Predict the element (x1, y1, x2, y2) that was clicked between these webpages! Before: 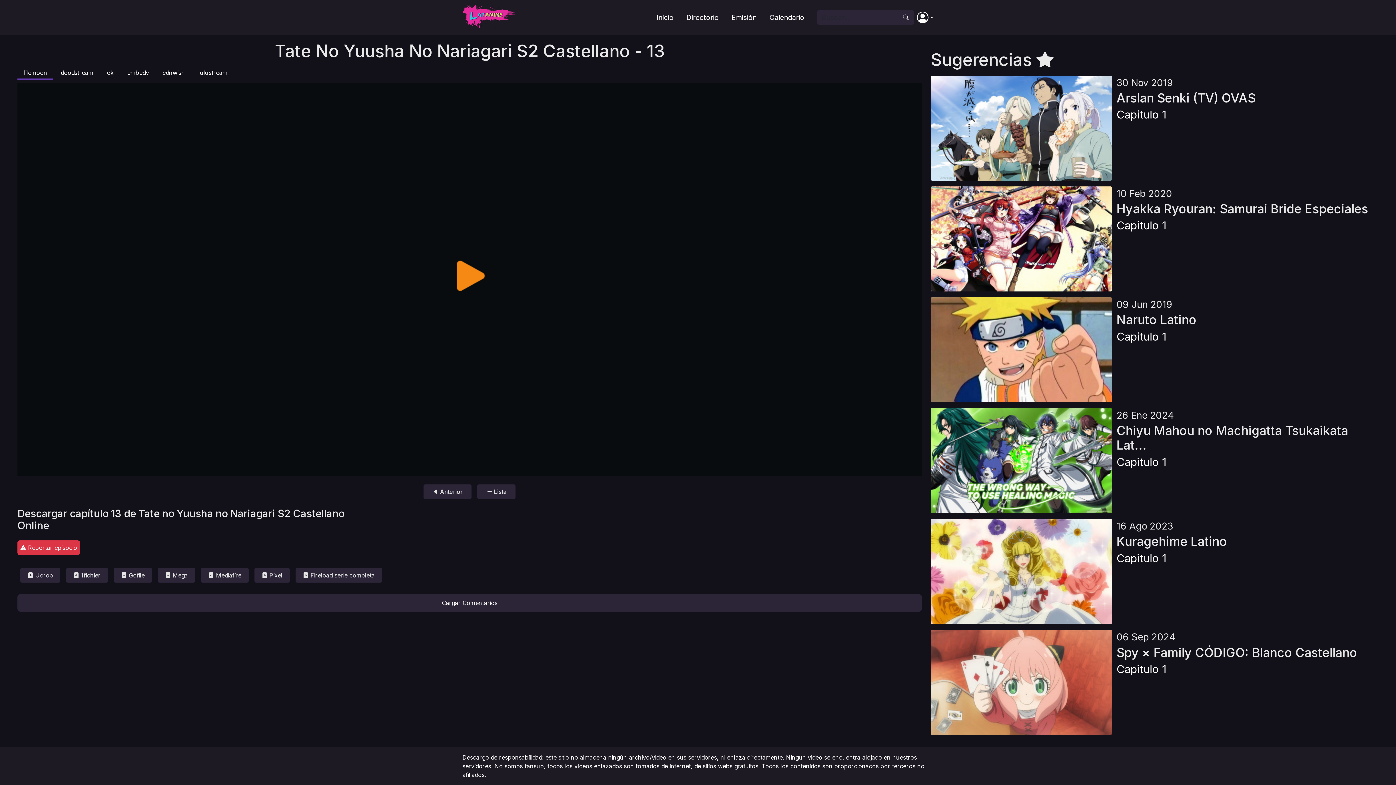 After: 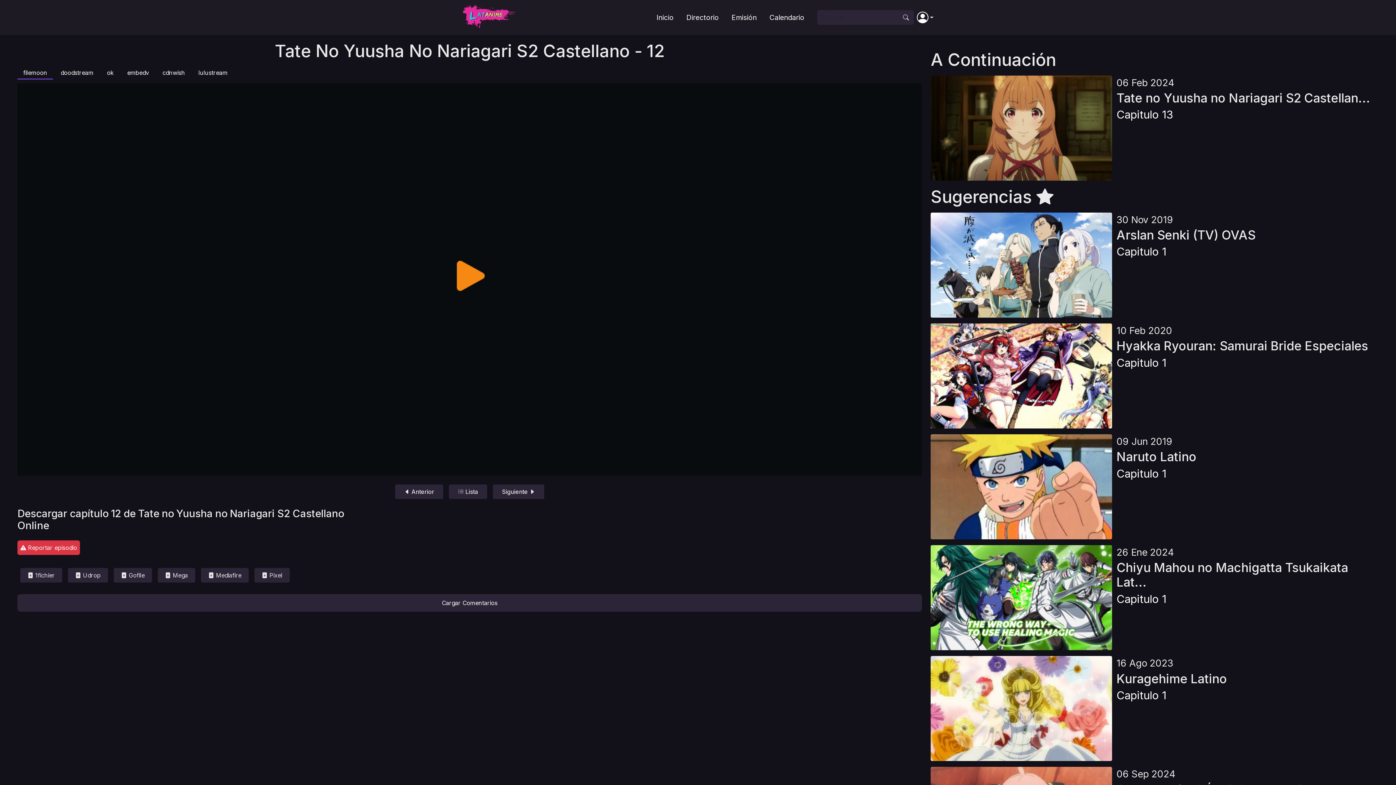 Action: bbox: (423, 484, 471, 499) label:  Anterior